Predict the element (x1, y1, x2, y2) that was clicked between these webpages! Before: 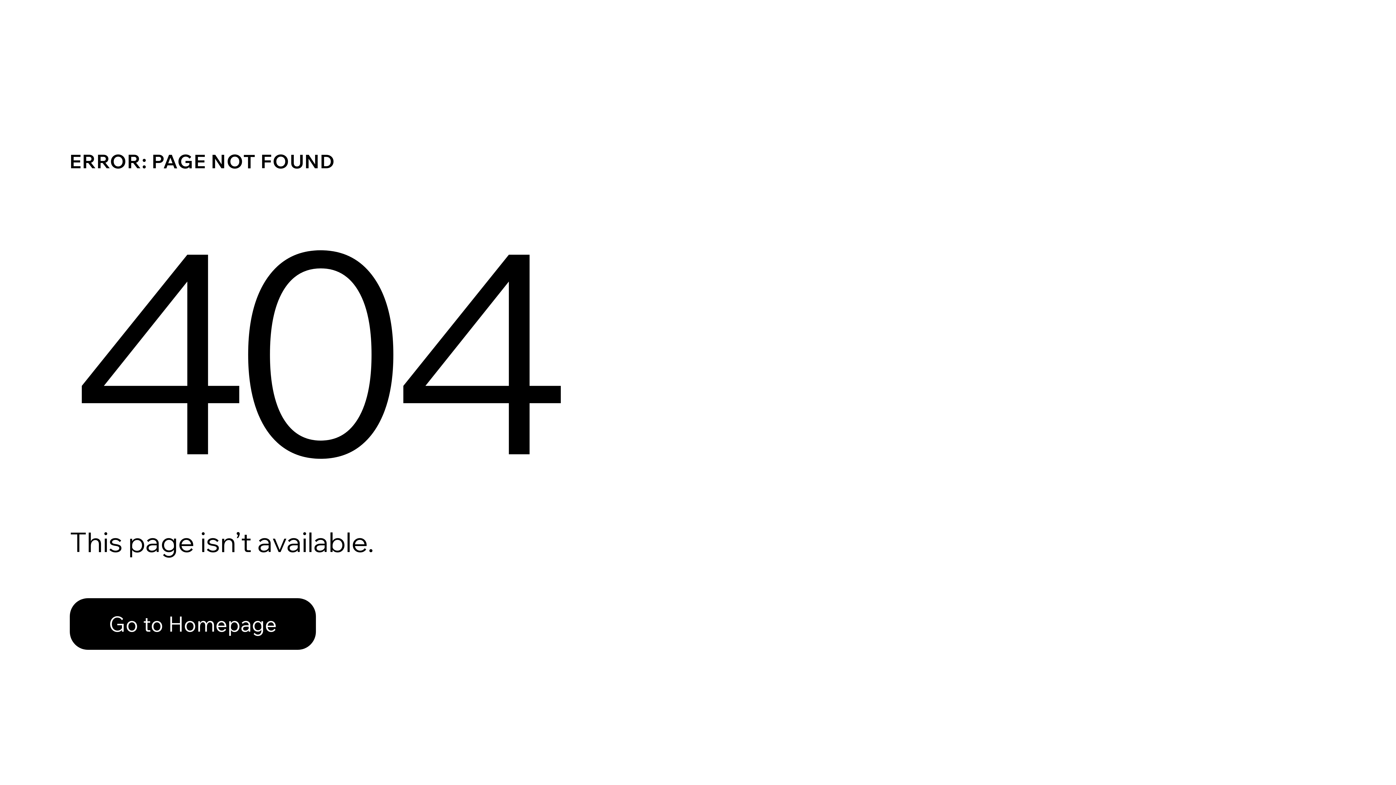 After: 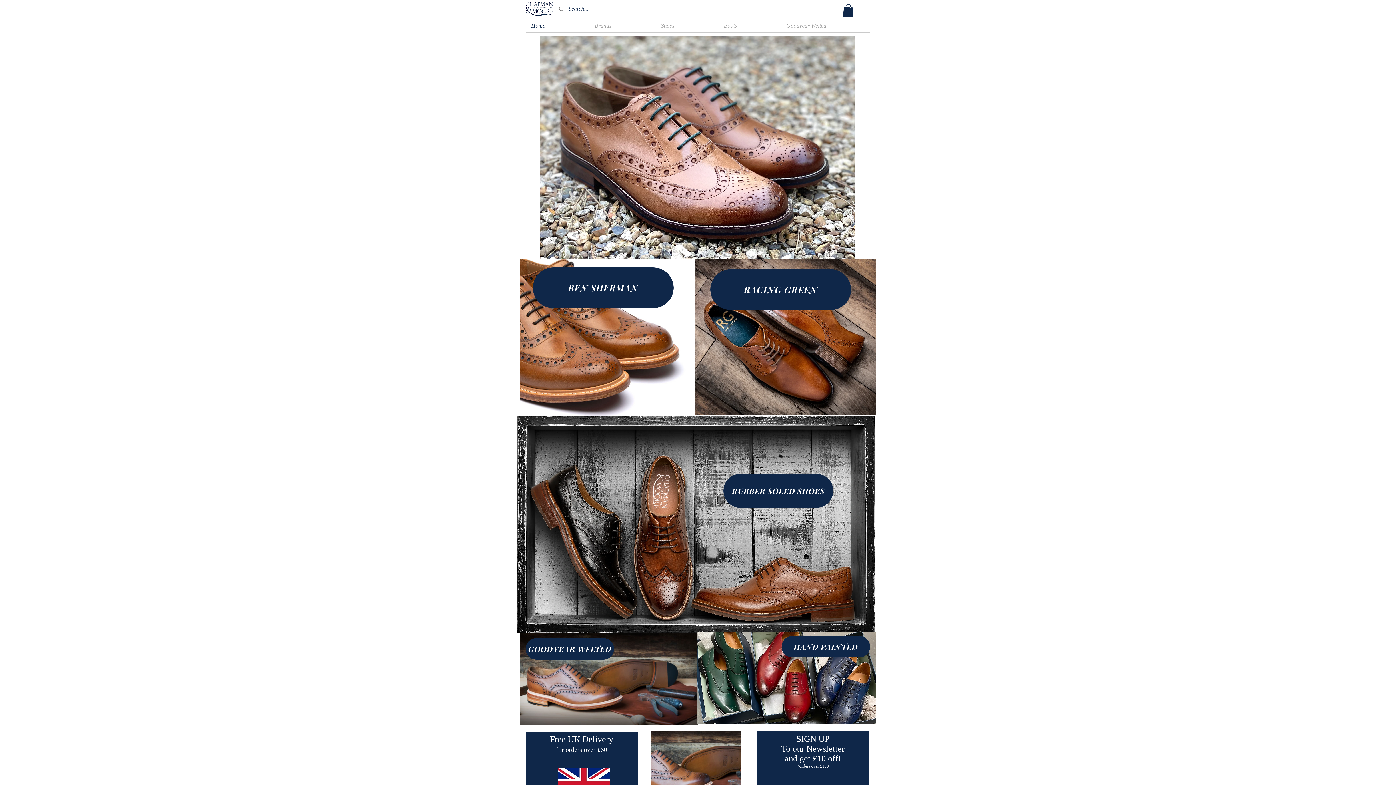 Action: bbox: (69, 598, 316, 650) label: Go to Homepage